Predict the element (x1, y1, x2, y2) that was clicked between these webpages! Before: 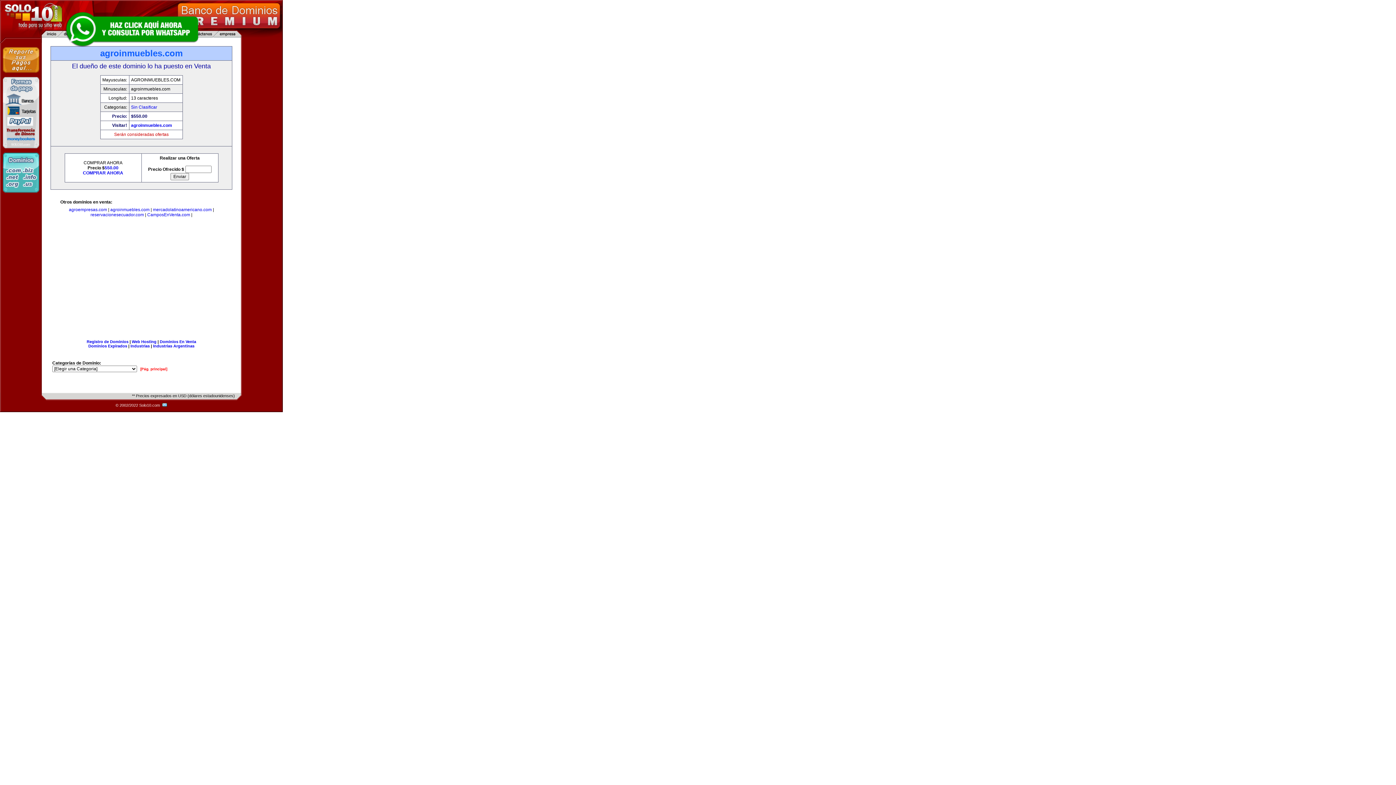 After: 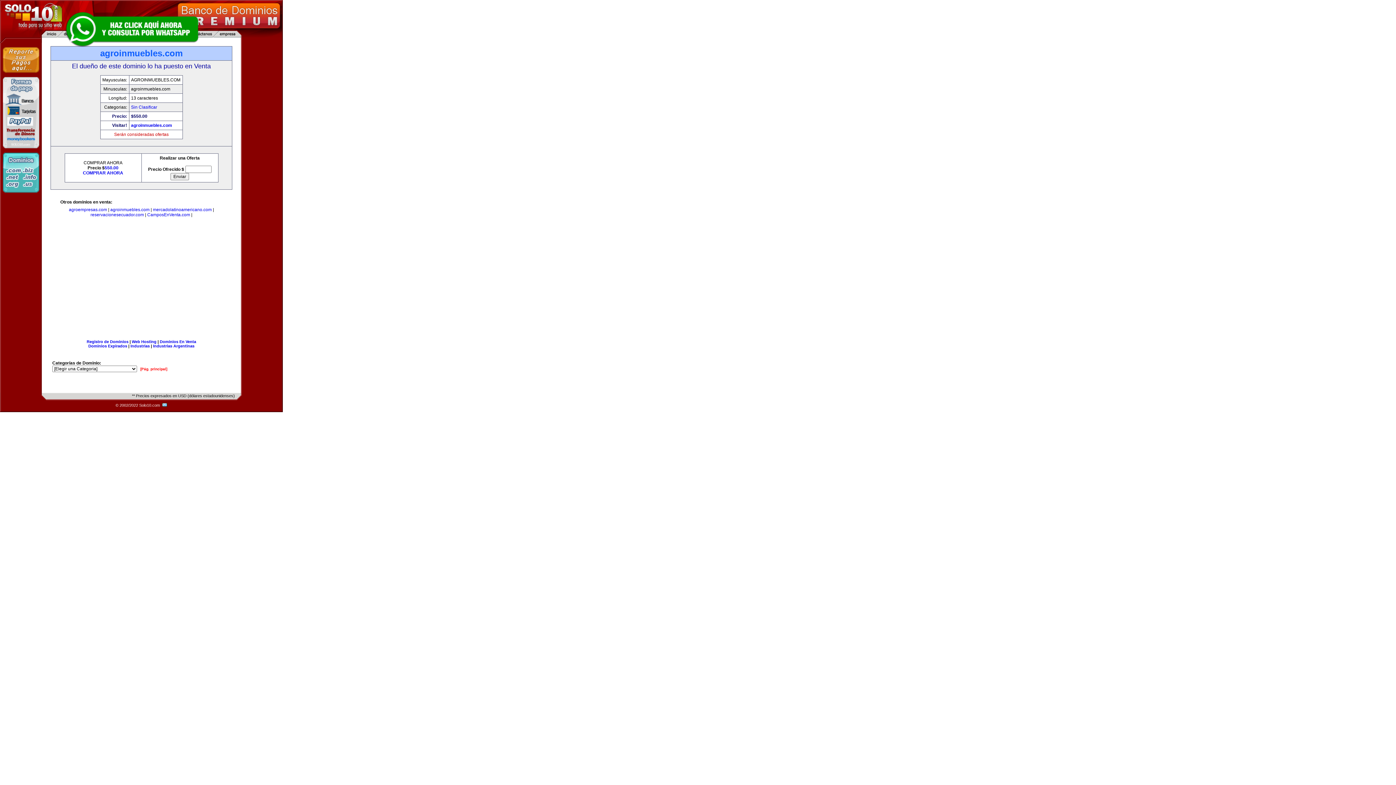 Action: bbox: (63, 10, 200, 47)